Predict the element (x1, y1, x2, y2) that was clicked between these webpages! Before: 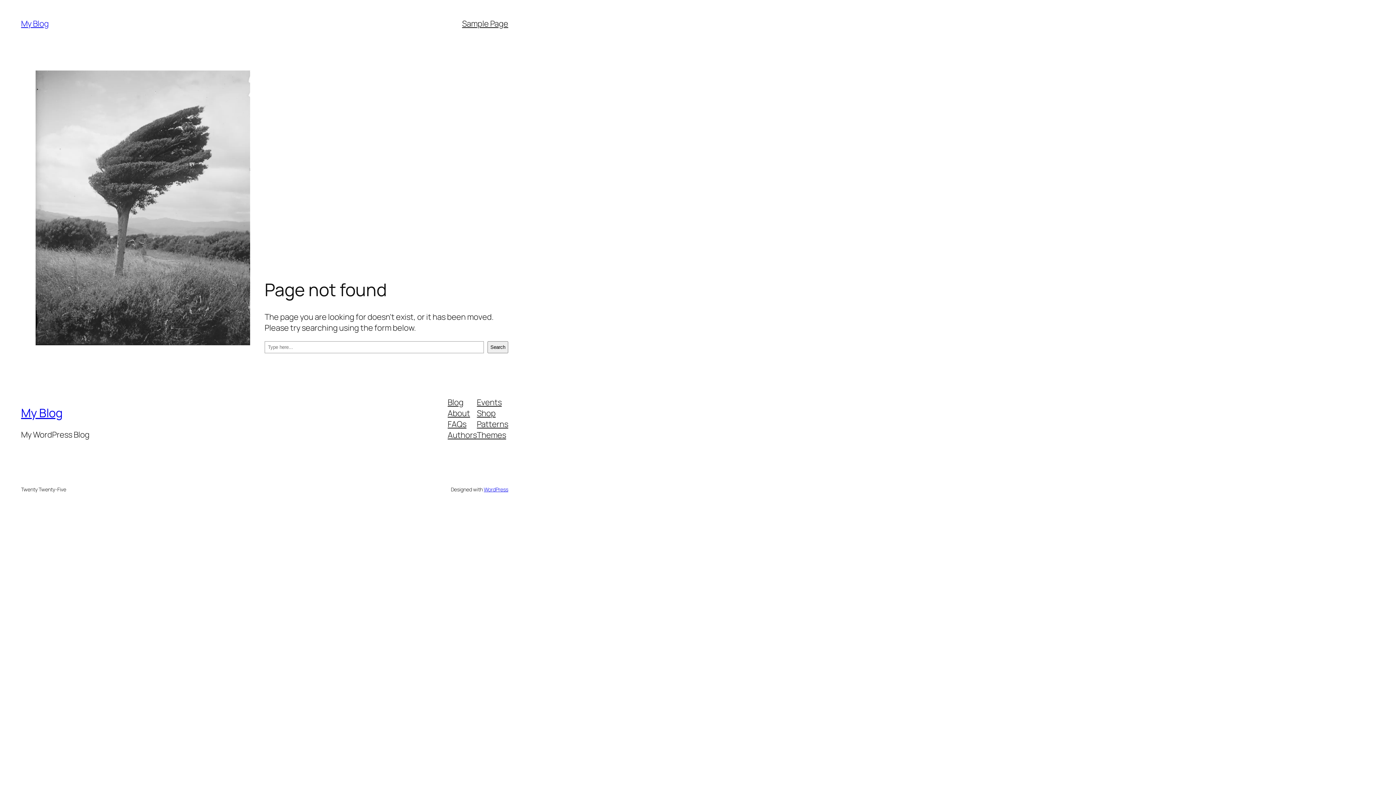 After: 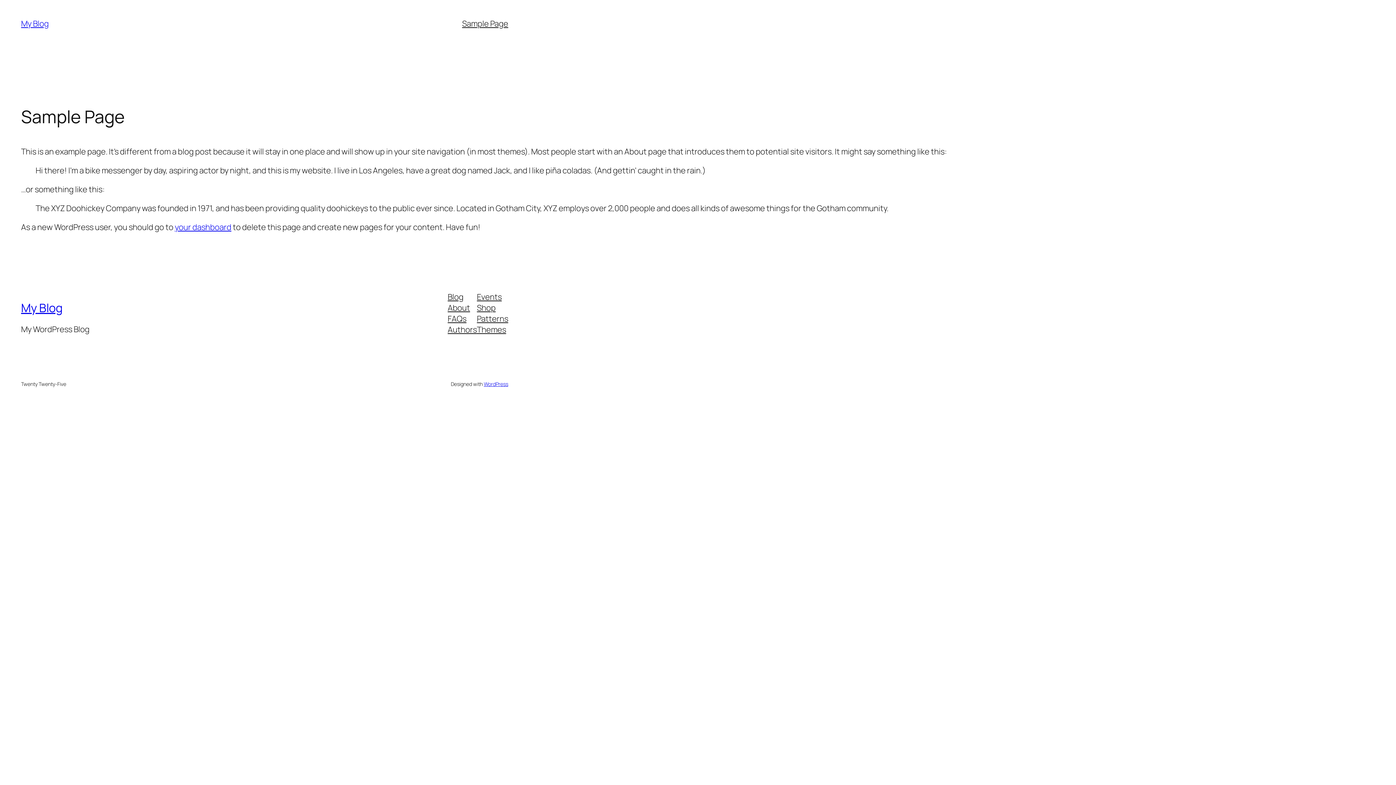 Action: bbox: (462, 18, 508, 29) label: Sample Page